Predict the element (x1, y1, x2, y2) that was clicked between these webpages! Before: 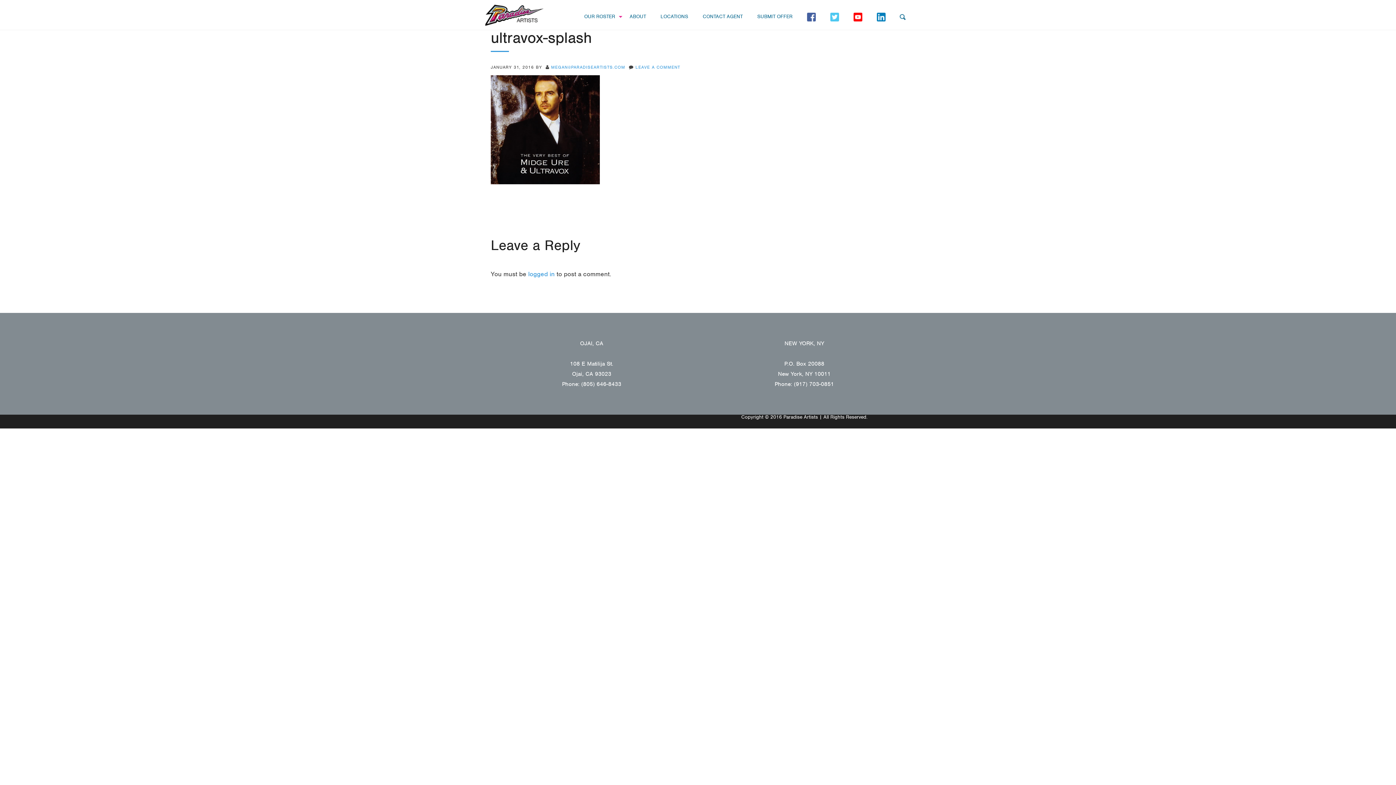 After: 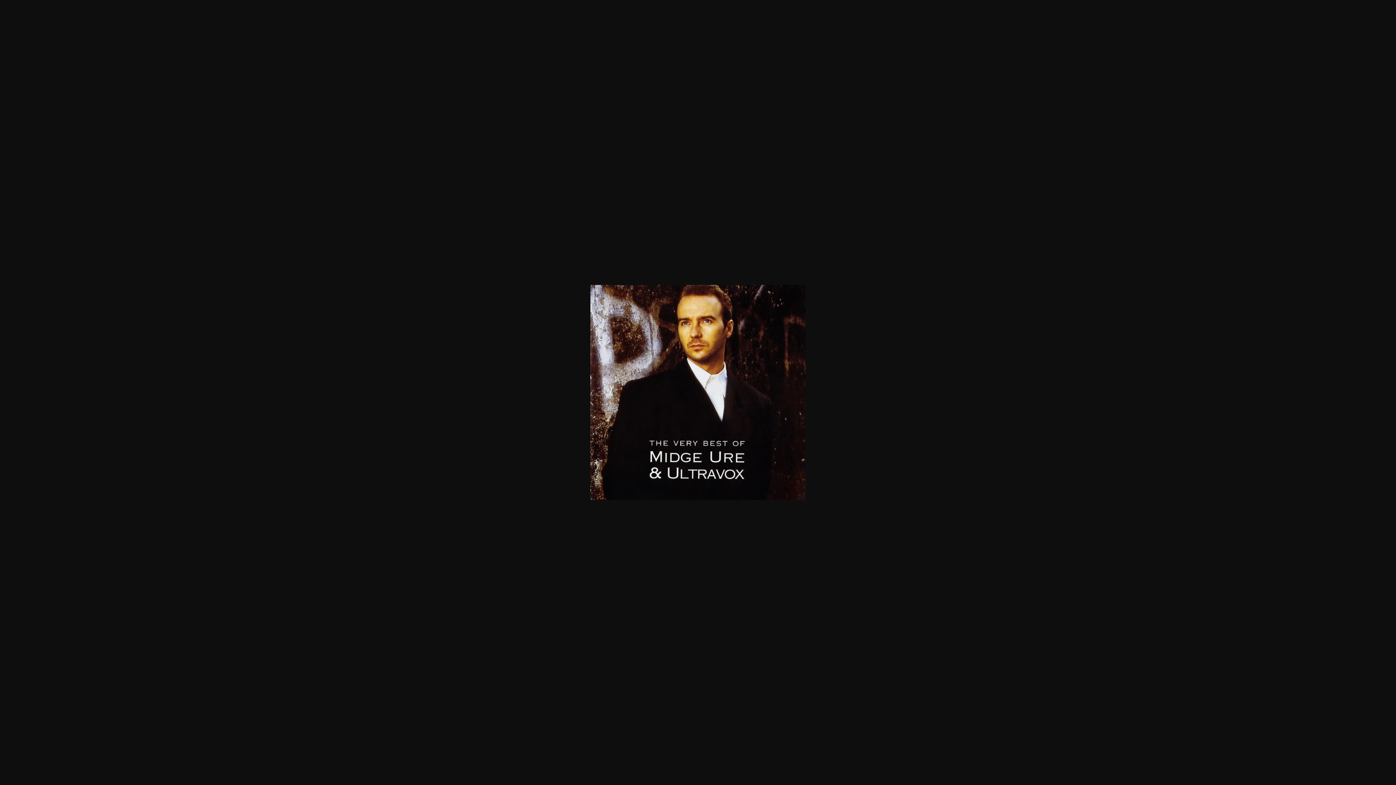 Action: bbox: (490, 75, 749, 184)